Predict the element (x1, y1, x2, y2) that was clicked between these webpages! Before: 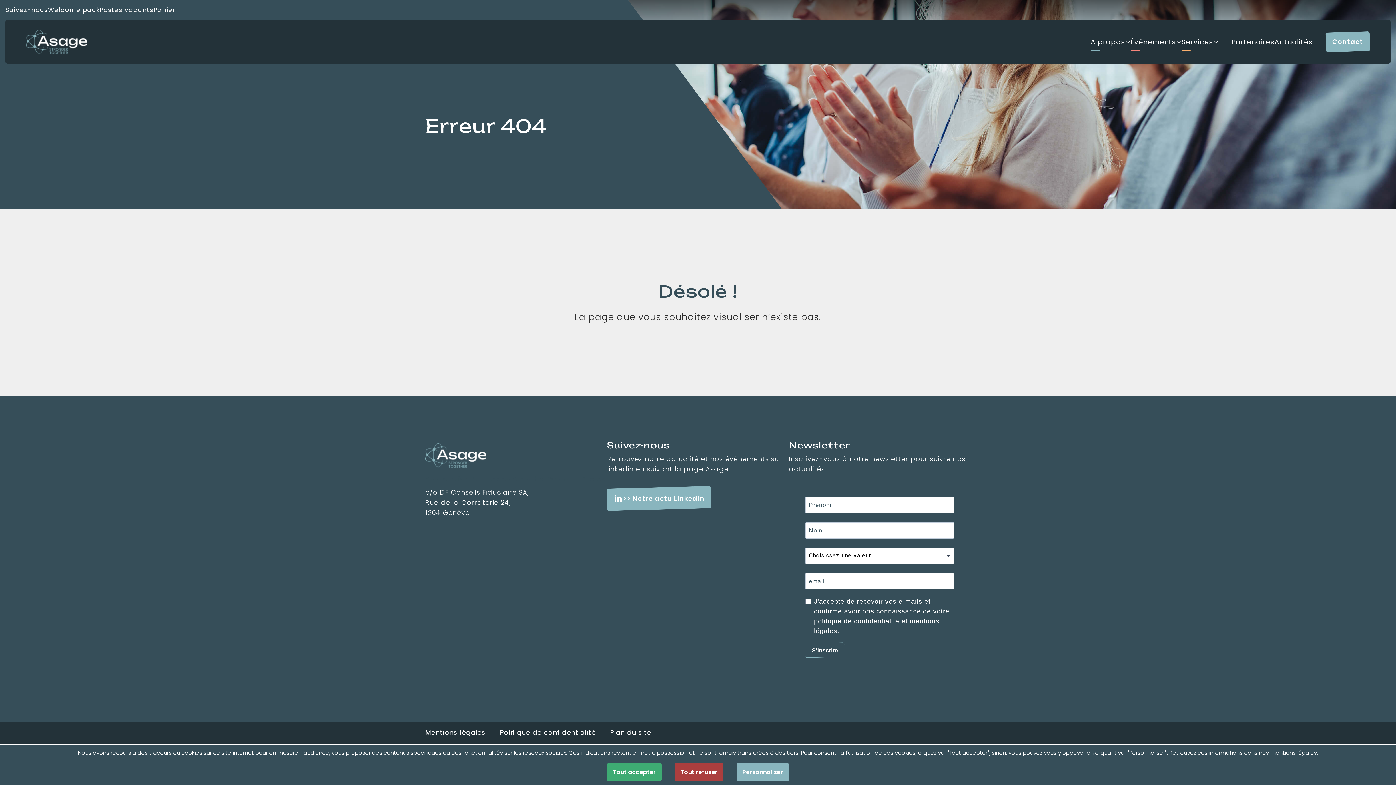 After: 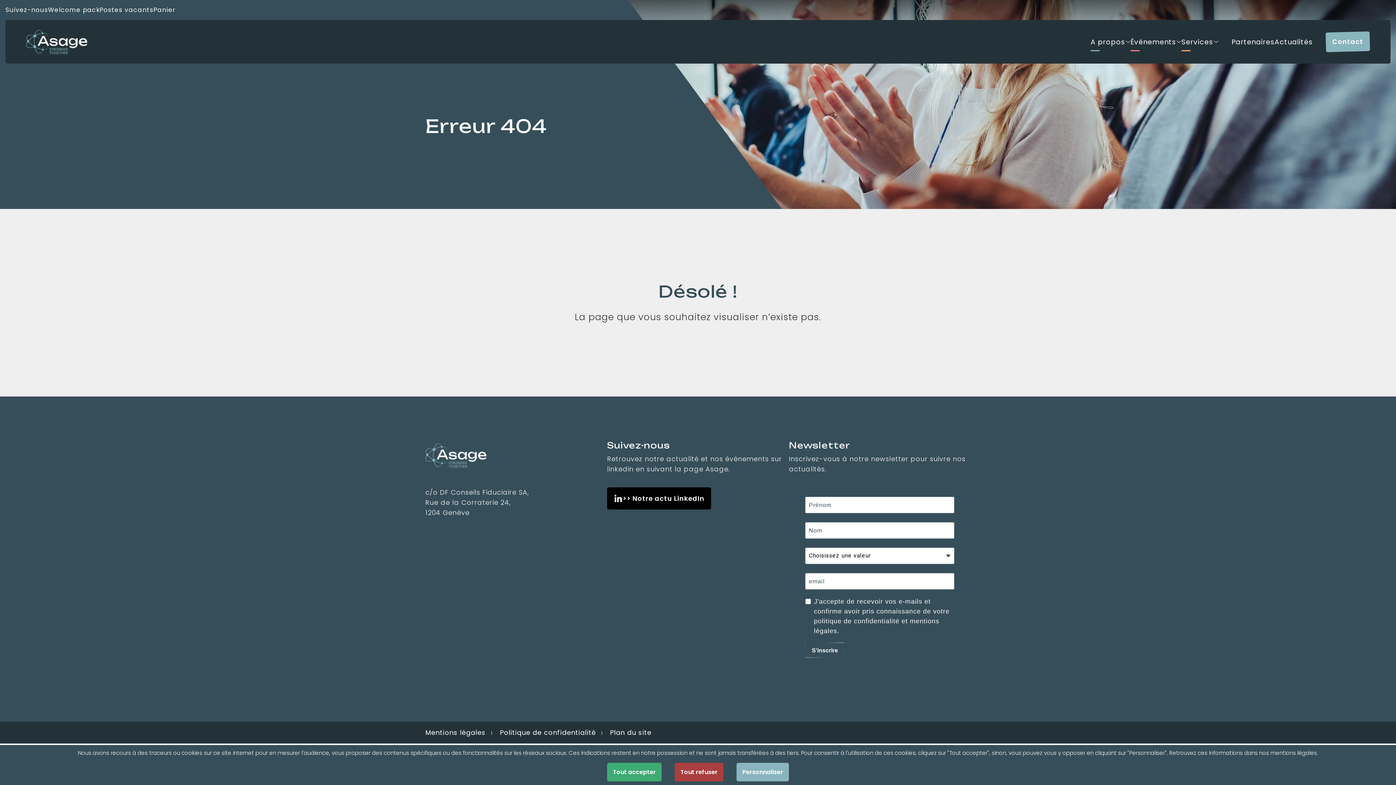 Action: bbox: (607, 487, 711, 509) label: >> Notre actu LinkedIn